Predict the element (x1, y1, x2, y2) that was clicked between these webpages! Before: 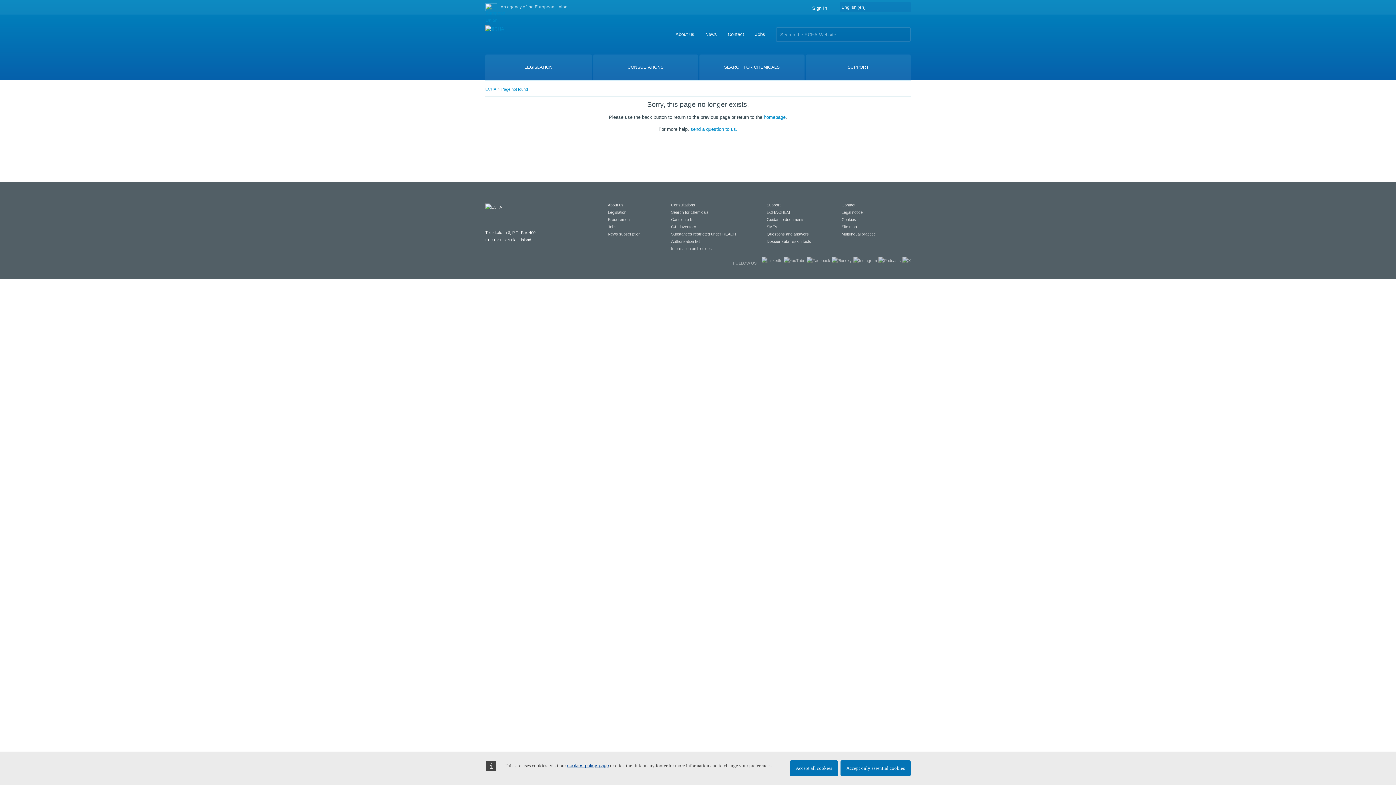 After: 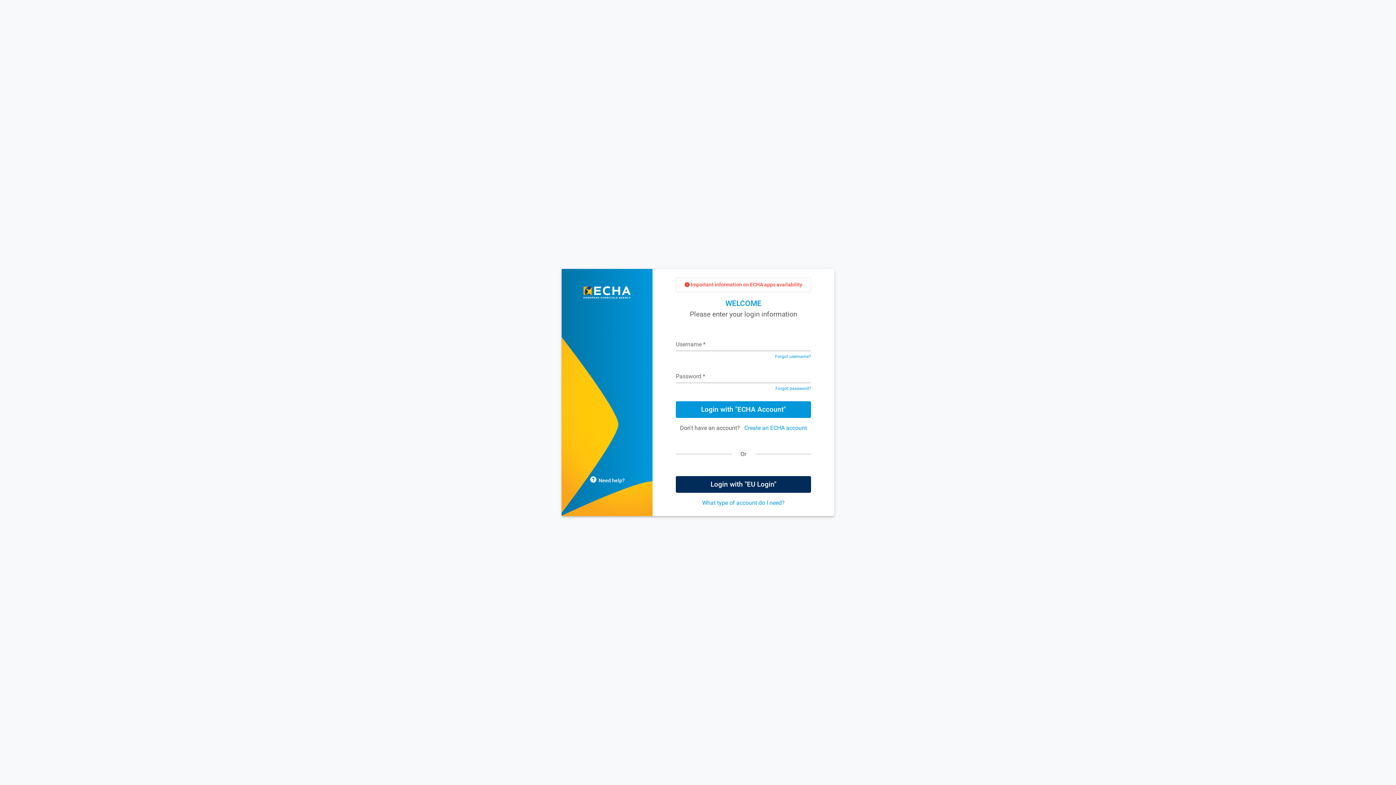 Action: label: Sign In bbox: (812, 5, 827, 10)